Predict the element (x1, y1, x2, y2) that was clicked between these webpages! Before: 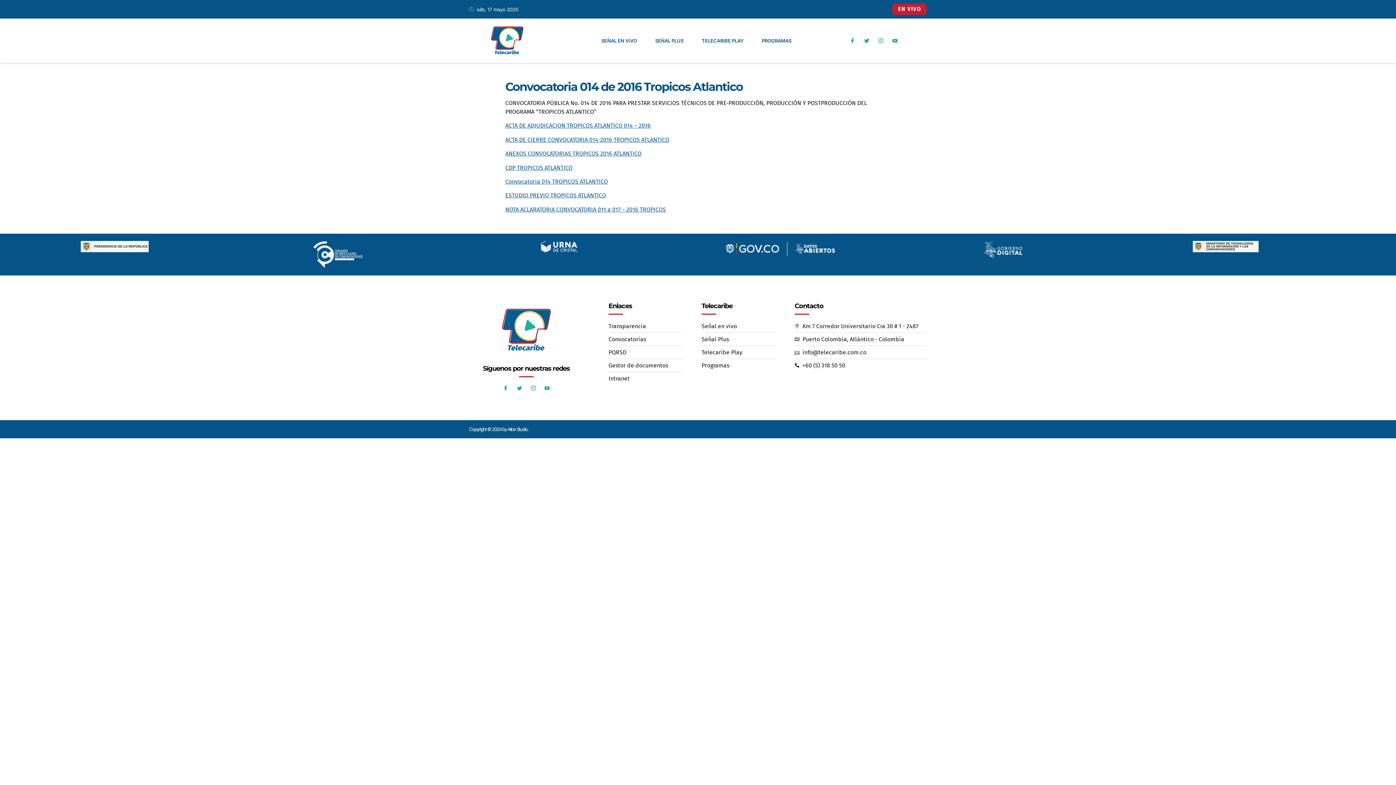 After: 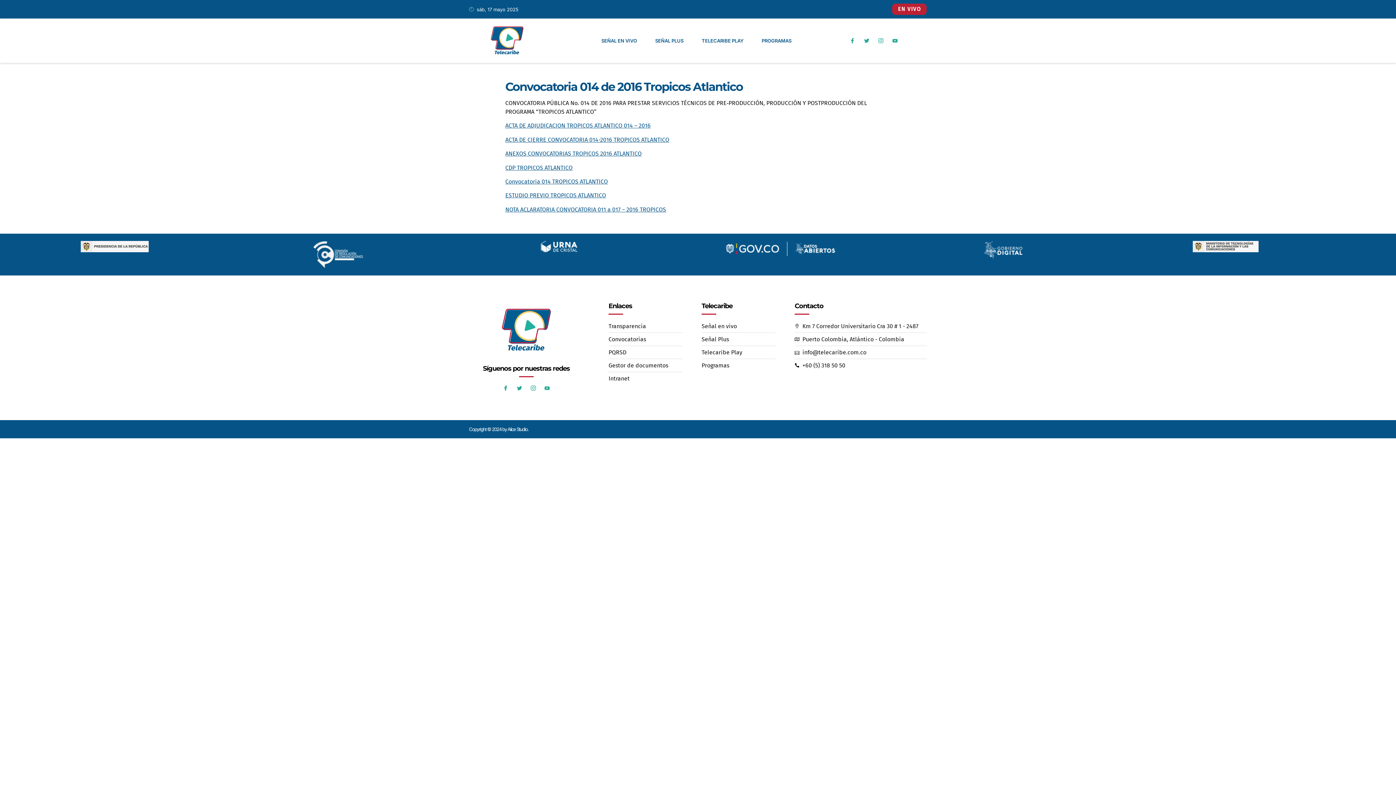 Action: label: NOTA ACLARATORIA CONVOCATORIA 011 a 017 – 2016 TROPICOS bbox: (505, 206, 666, 212)